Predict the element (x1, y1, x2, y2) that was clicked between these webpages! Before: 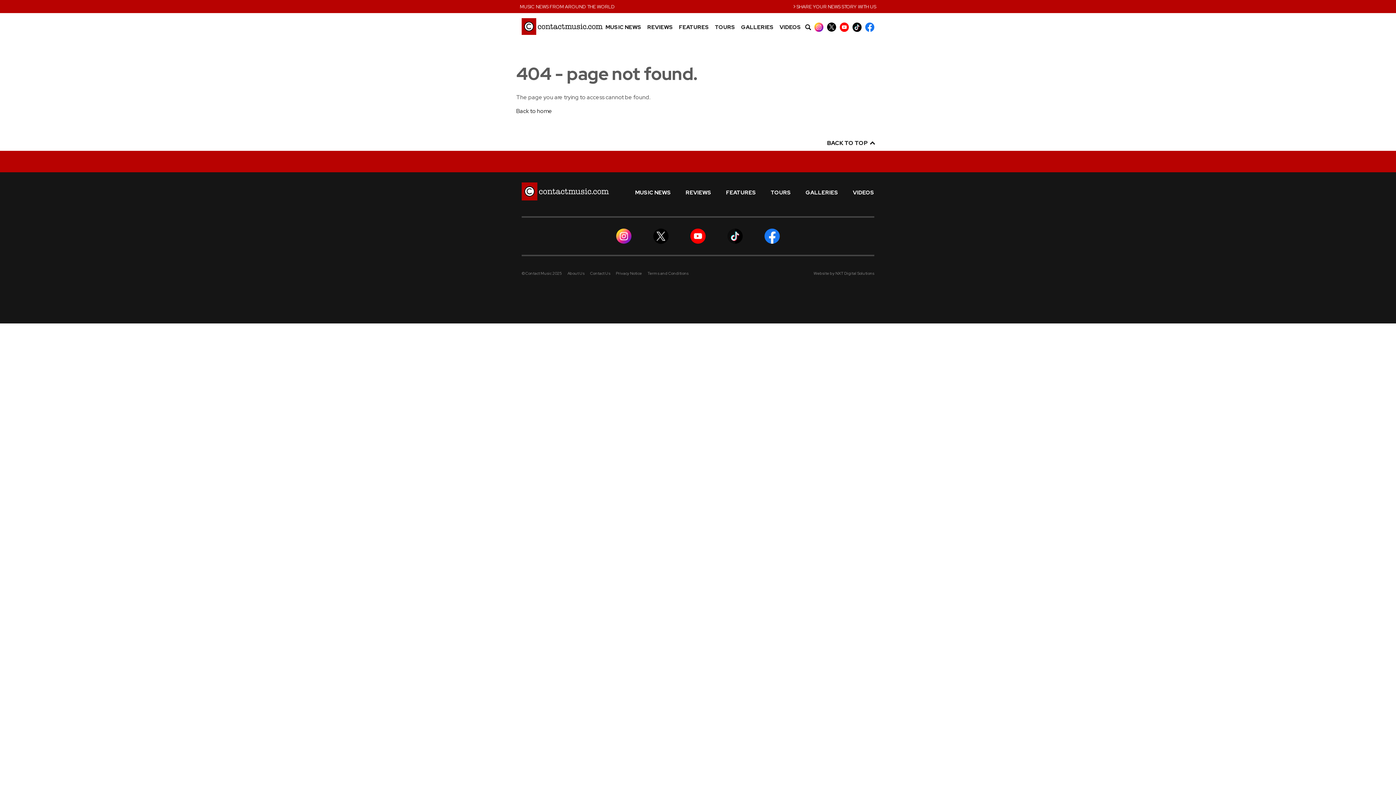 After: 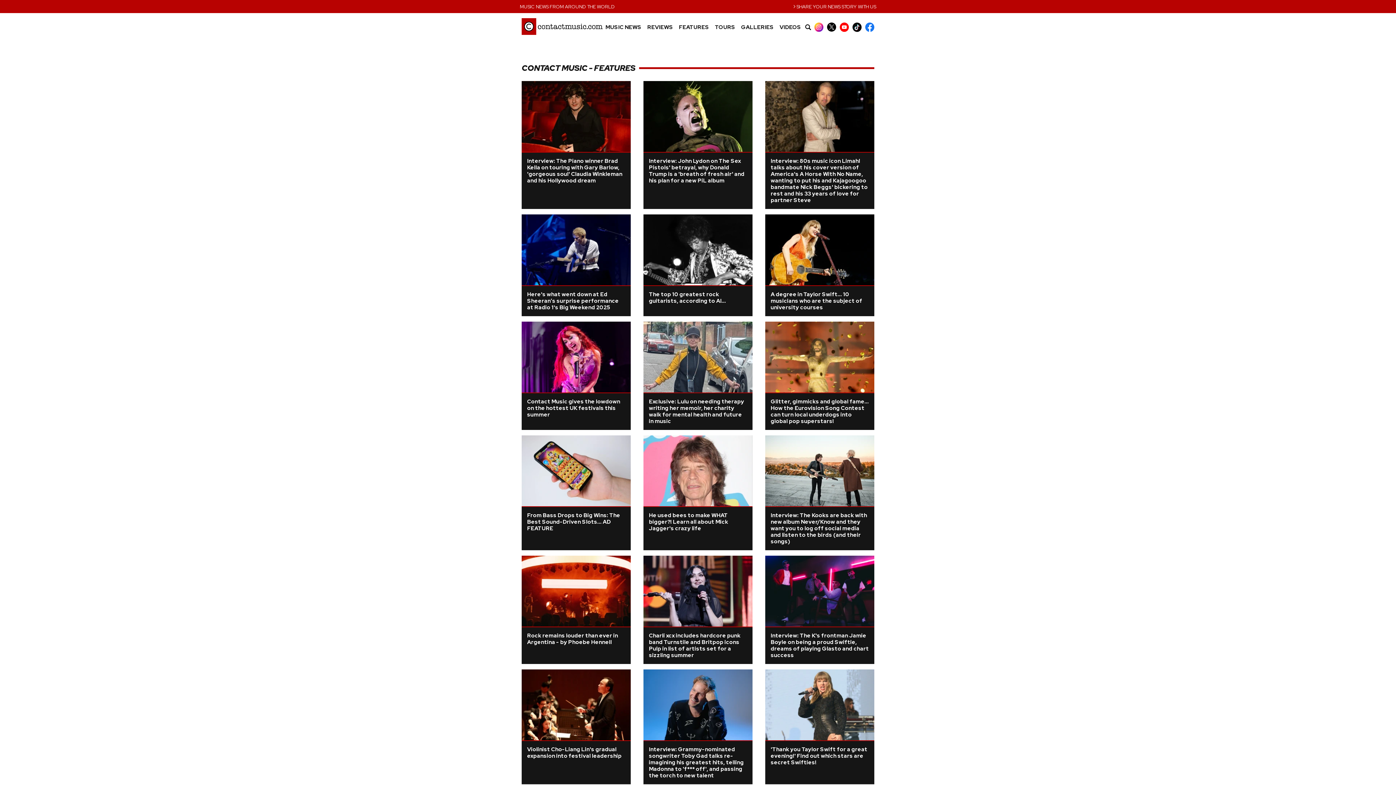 Action: label: FEATURES bbox: (679, 24, 709, 30)